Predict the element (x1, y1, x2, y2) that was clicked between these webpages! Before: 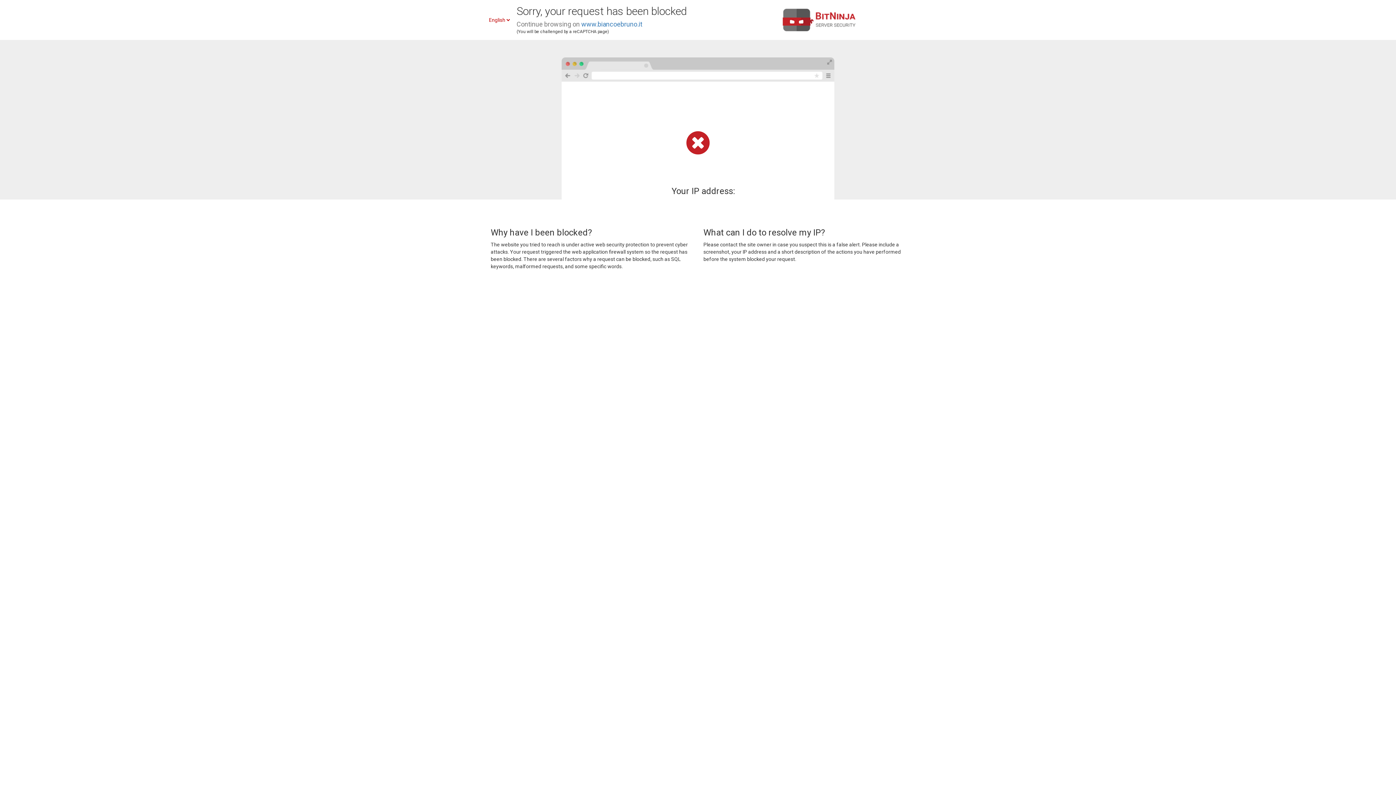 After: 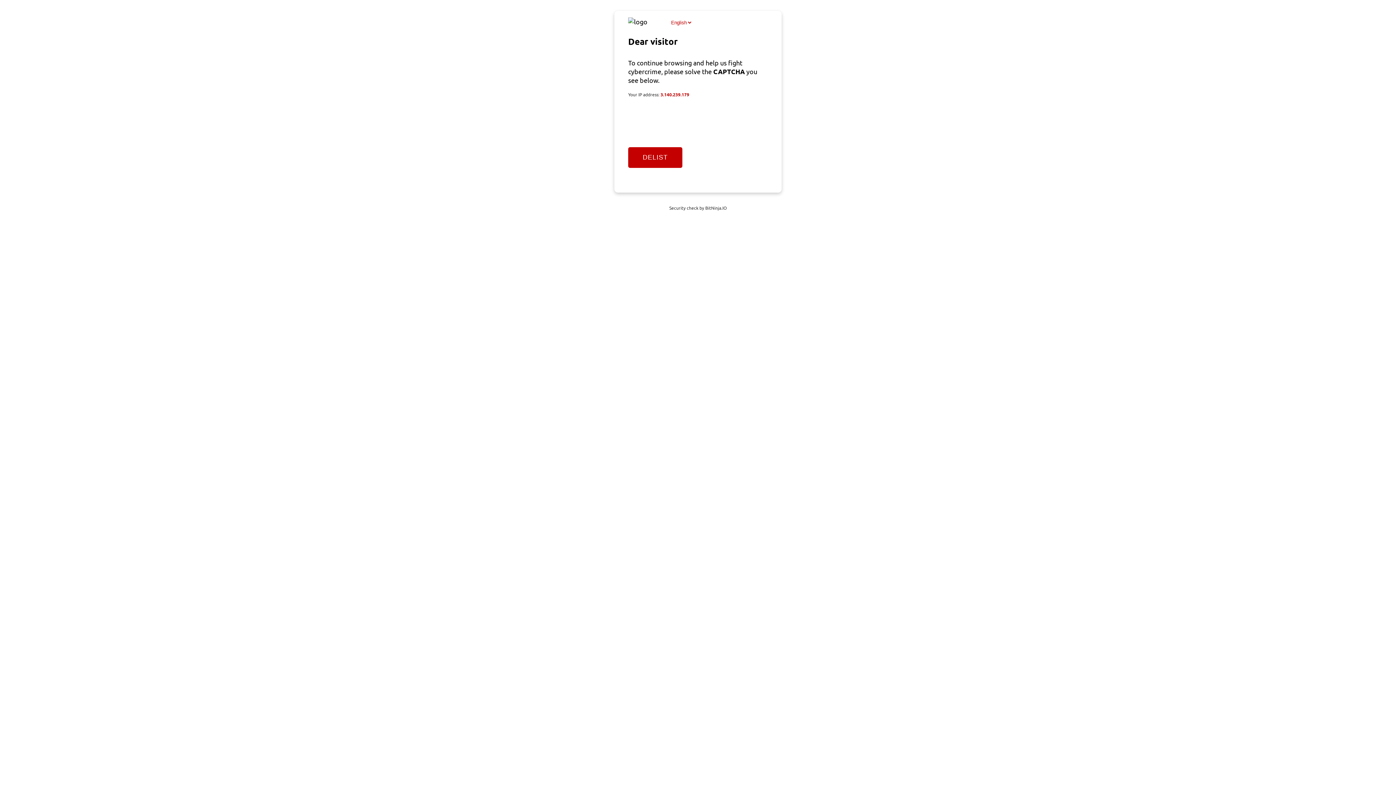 Action: label: www.biancoebruno.it bbox: (581, 20, 642, 28)